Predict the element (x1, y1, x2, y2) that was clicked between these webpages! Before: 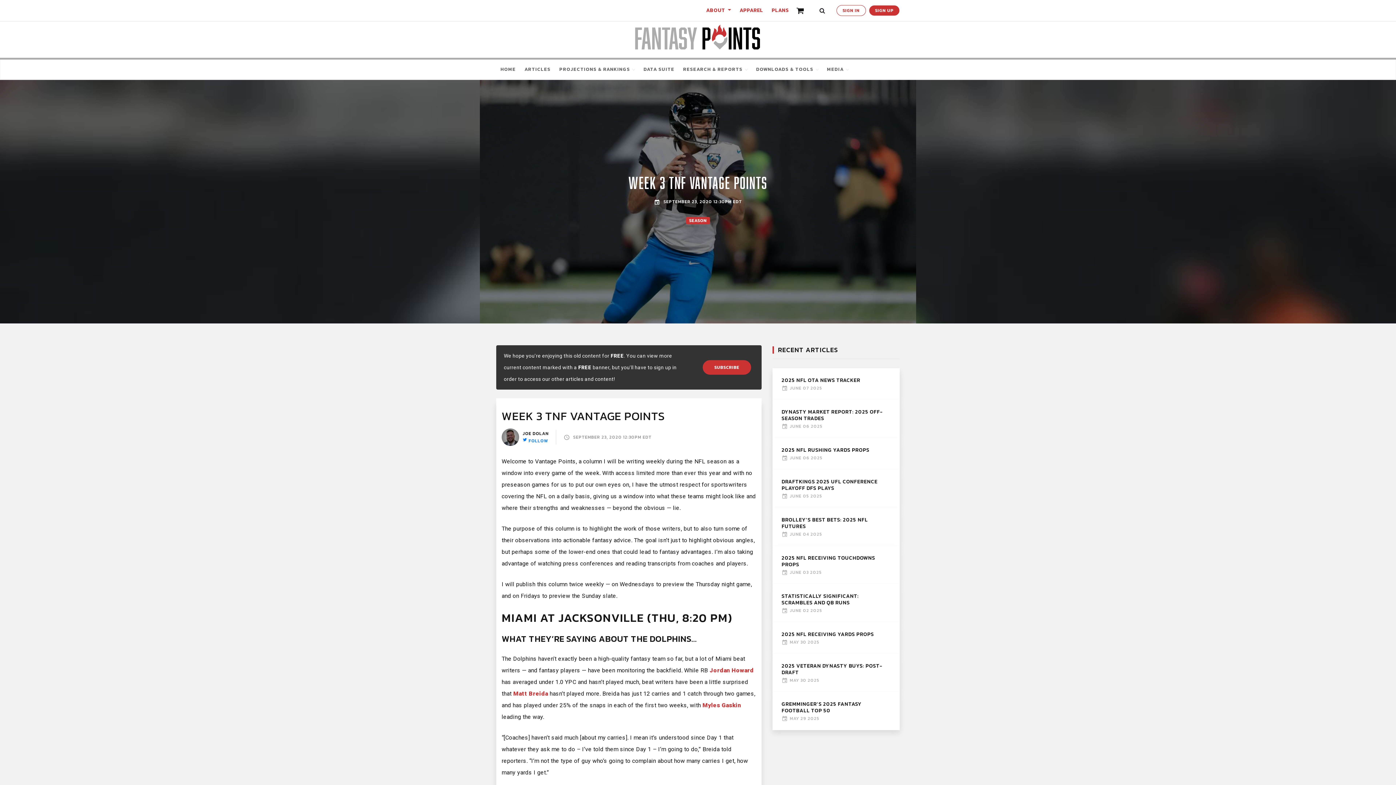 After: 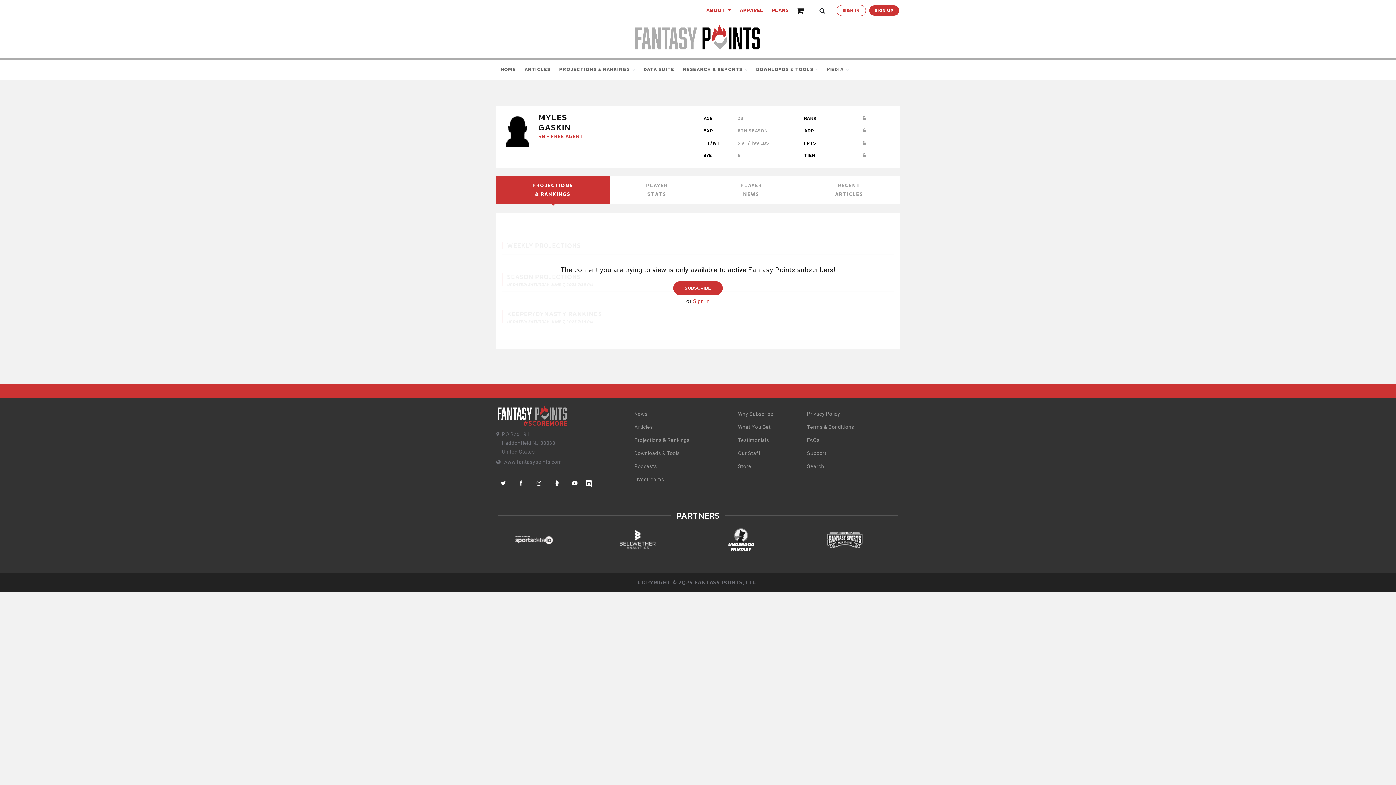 Action: label: Myles Gaskin bbox: (702, 702, 741, 709)